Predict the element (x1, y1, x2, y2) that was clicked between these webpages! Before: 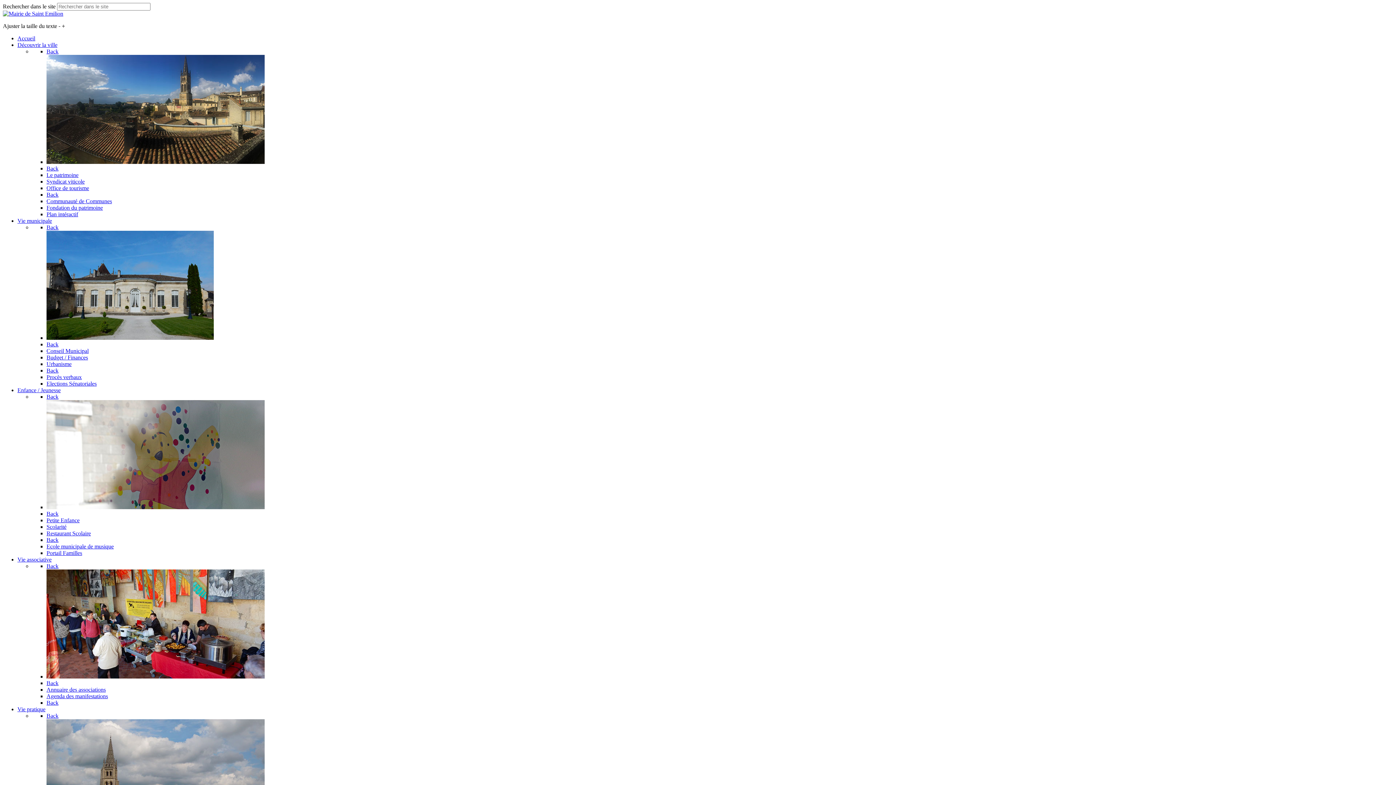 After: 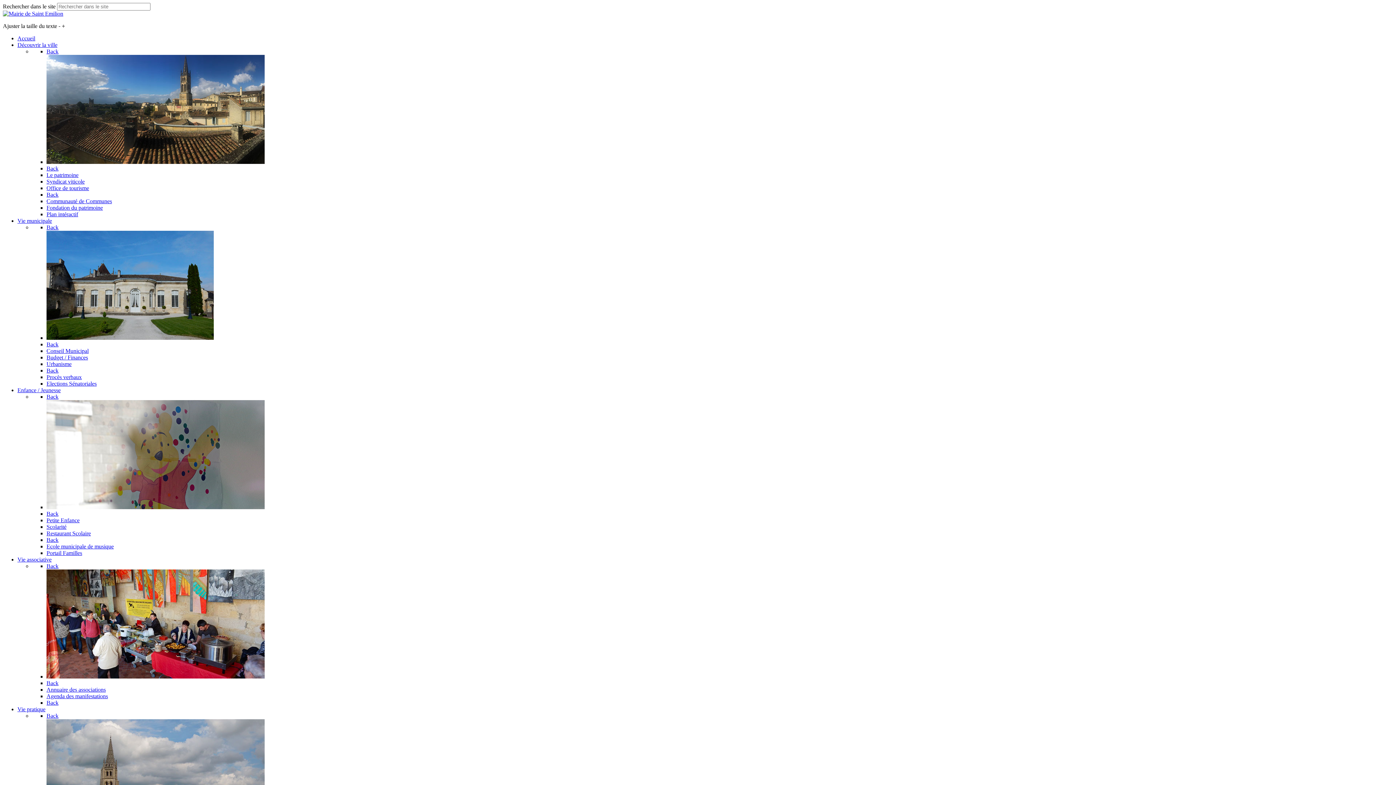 Action: label: Portail Familles bbox: (46, 550, 82, 556)